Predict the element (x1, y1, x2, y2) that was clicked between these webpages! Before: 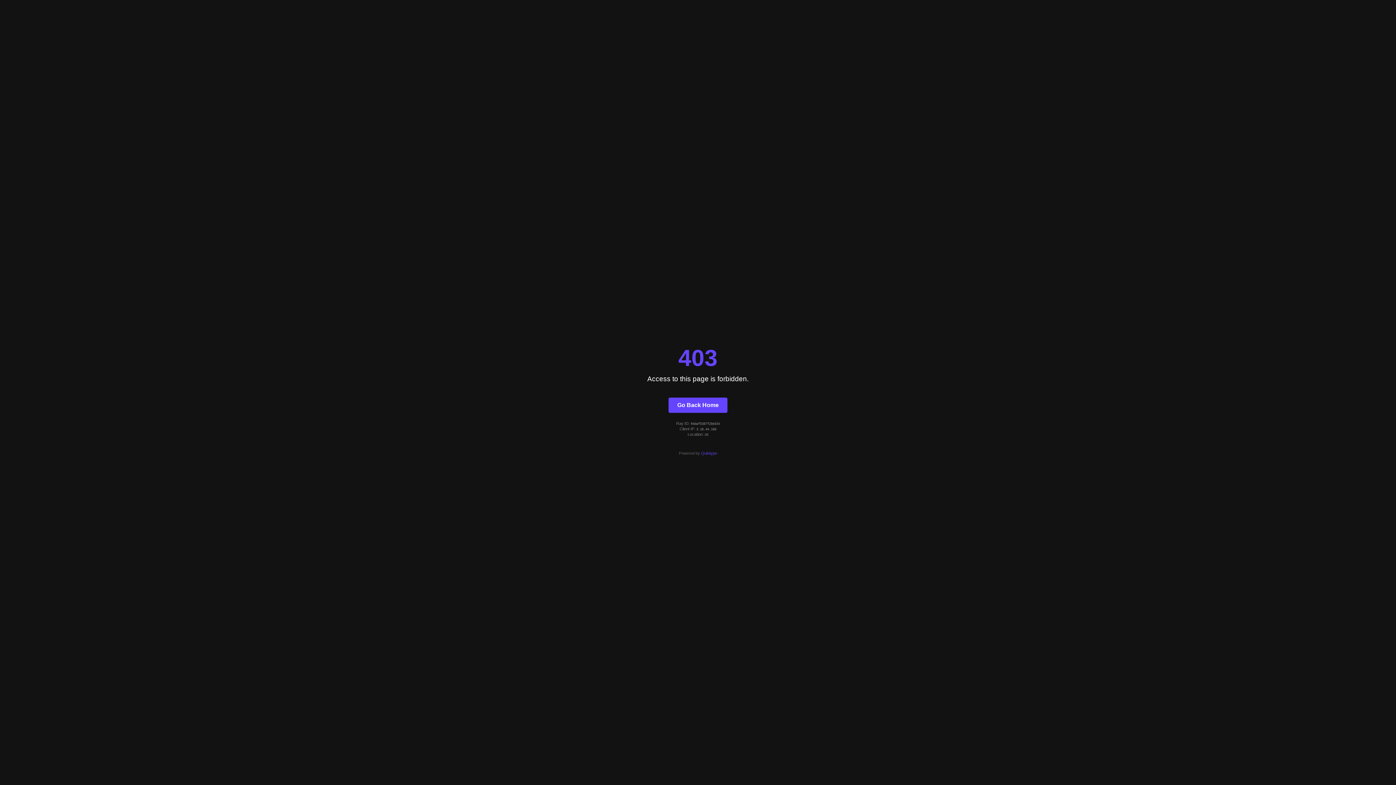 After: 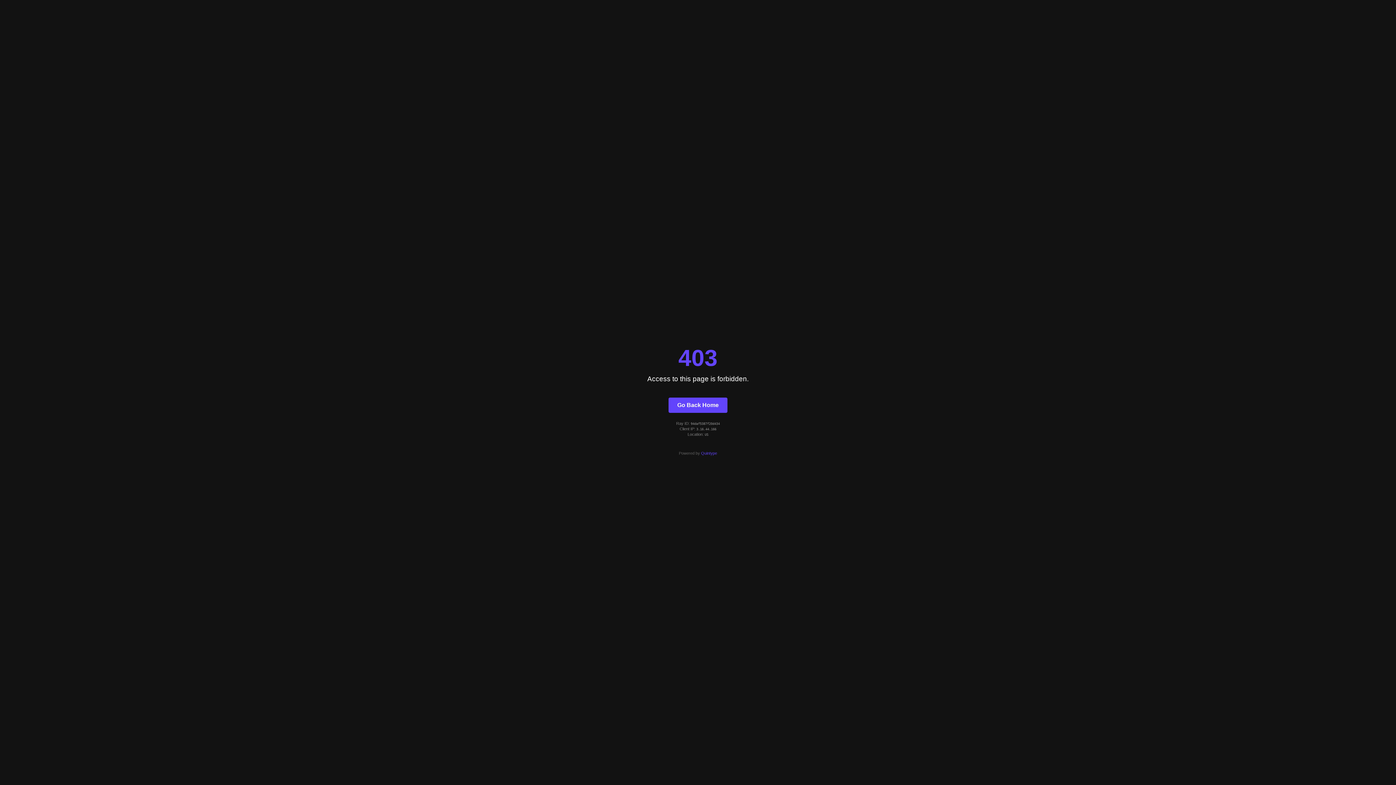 Action: label: Quintype bbox: (701, 451, 717, 455)